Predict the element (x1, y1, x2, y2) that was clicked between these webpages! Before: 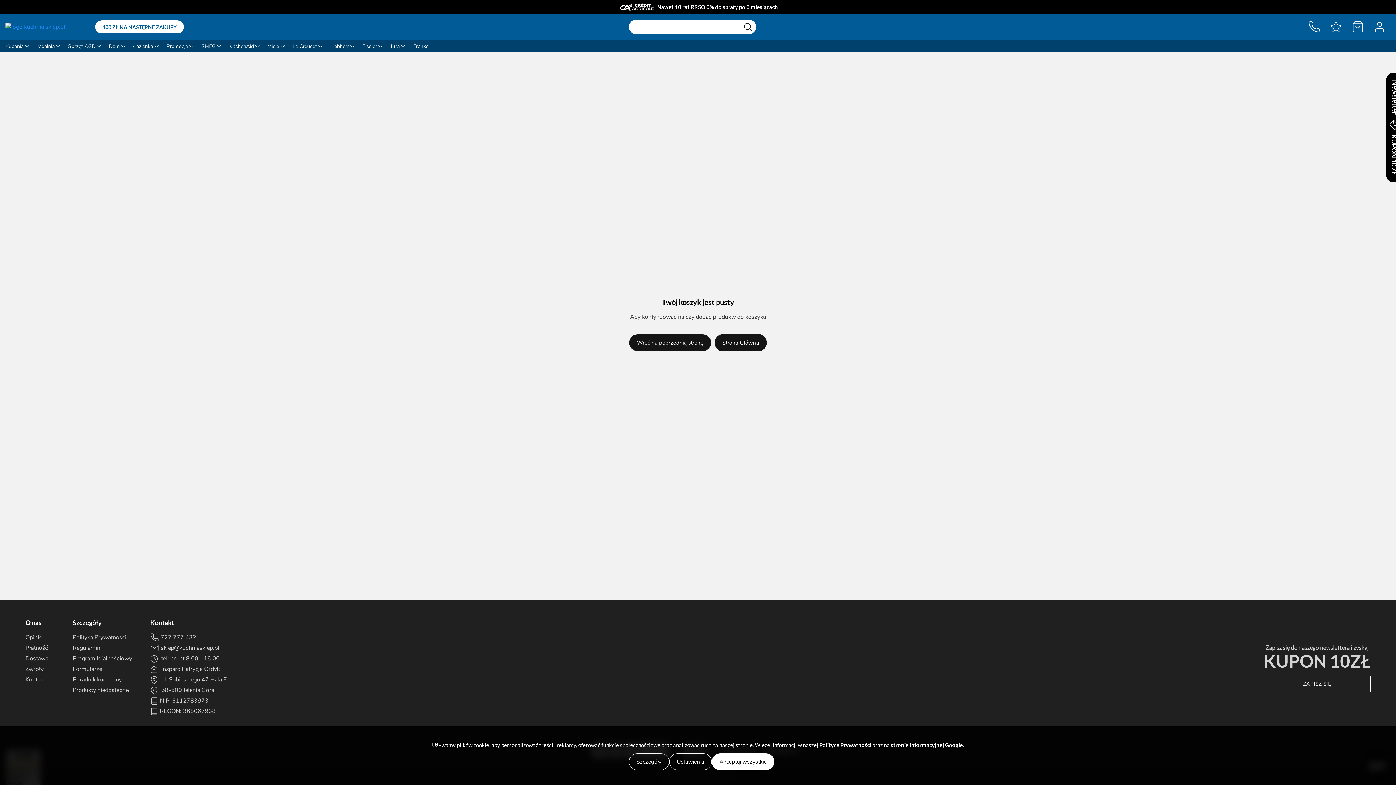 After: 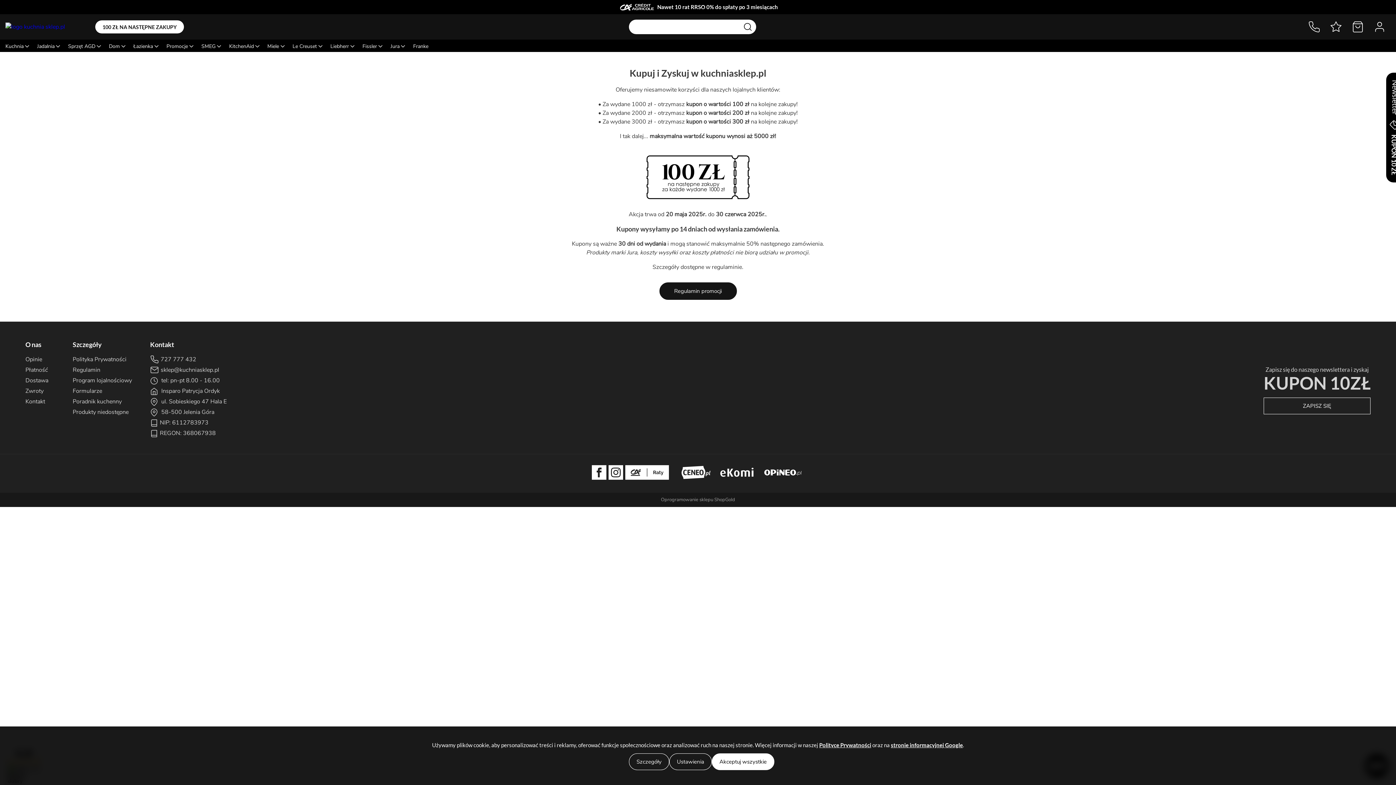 Action: label: 100 ZŁ NA NASTĘPNE ZAKUPY bbox: (95, 20, 184, 33)